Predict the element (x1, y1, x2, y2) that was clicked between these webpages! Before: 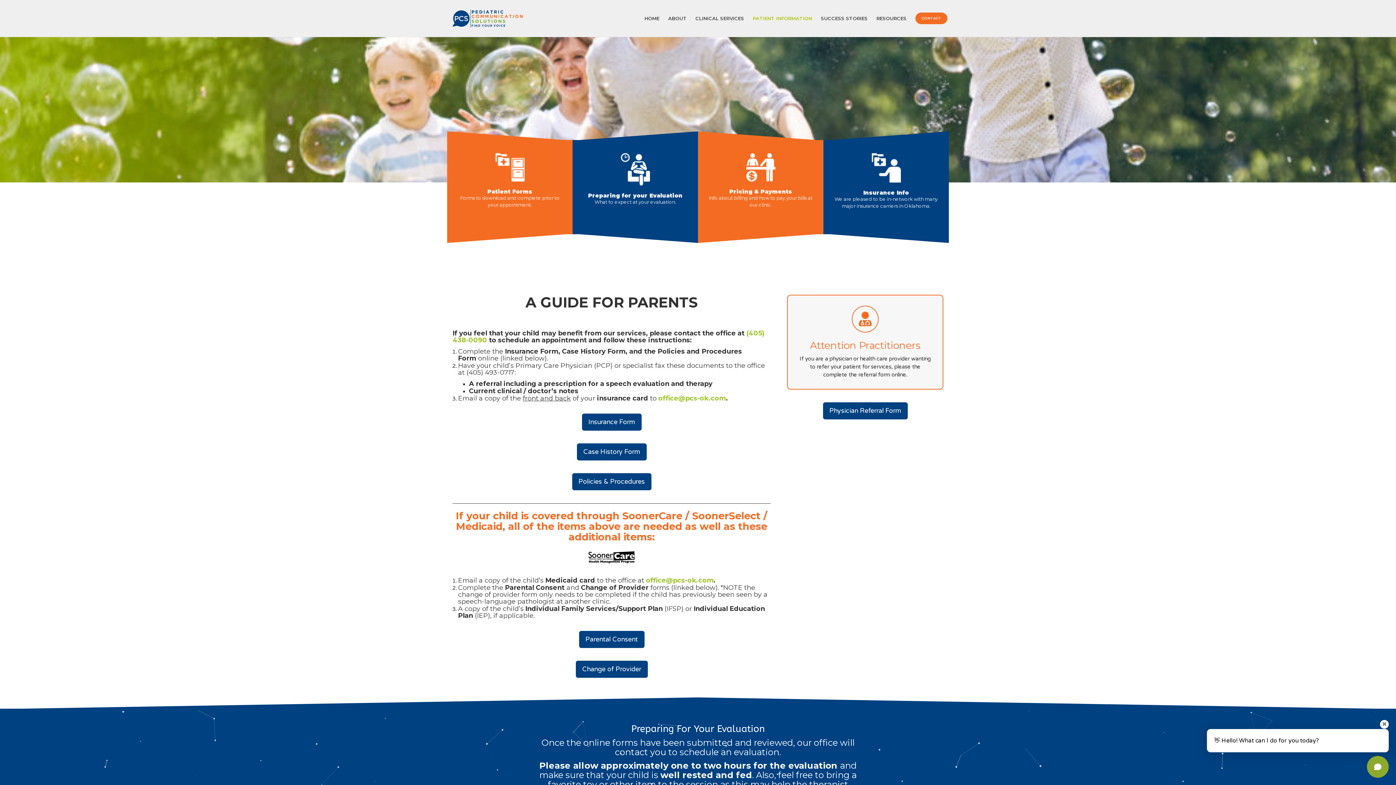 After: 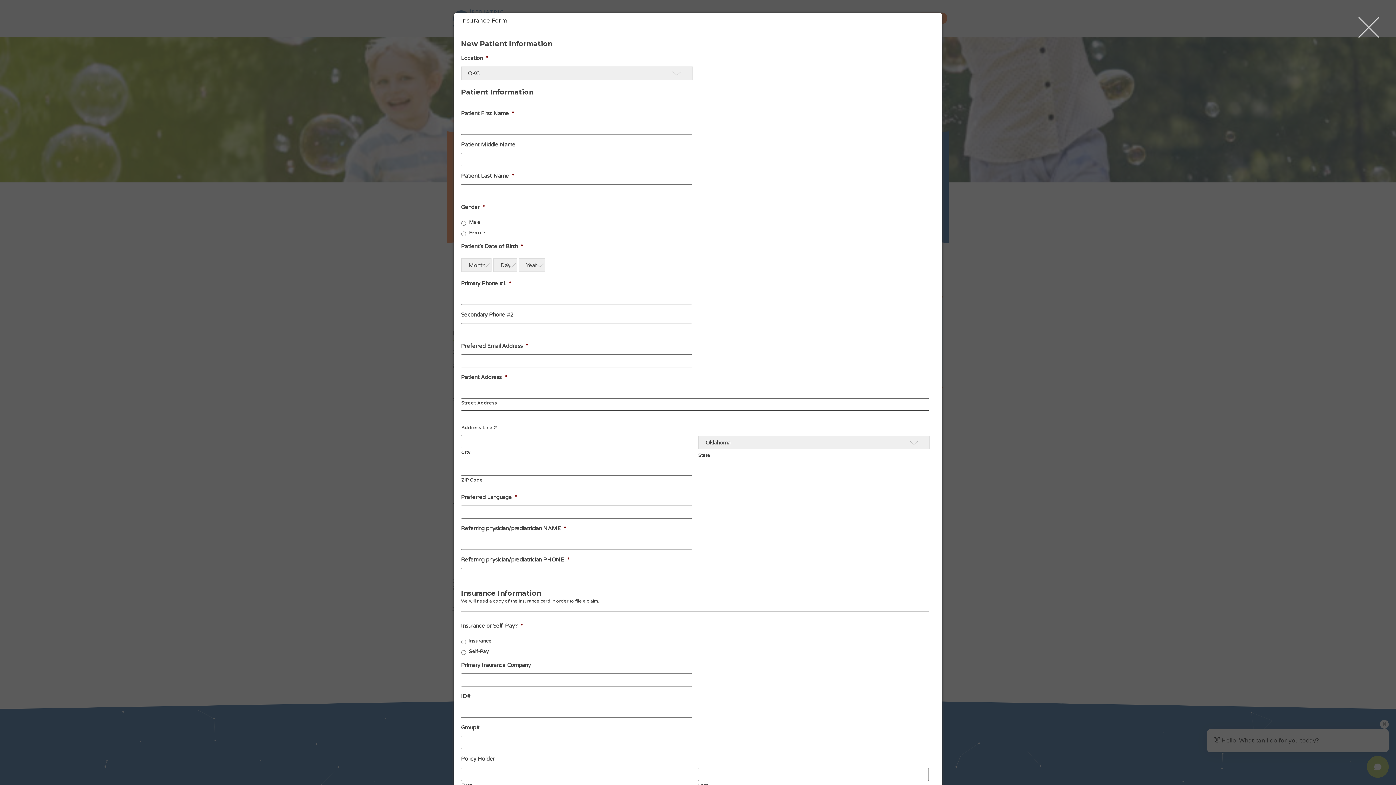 Action: label: Insurance Form bbox: (582, 413, 641, 430)